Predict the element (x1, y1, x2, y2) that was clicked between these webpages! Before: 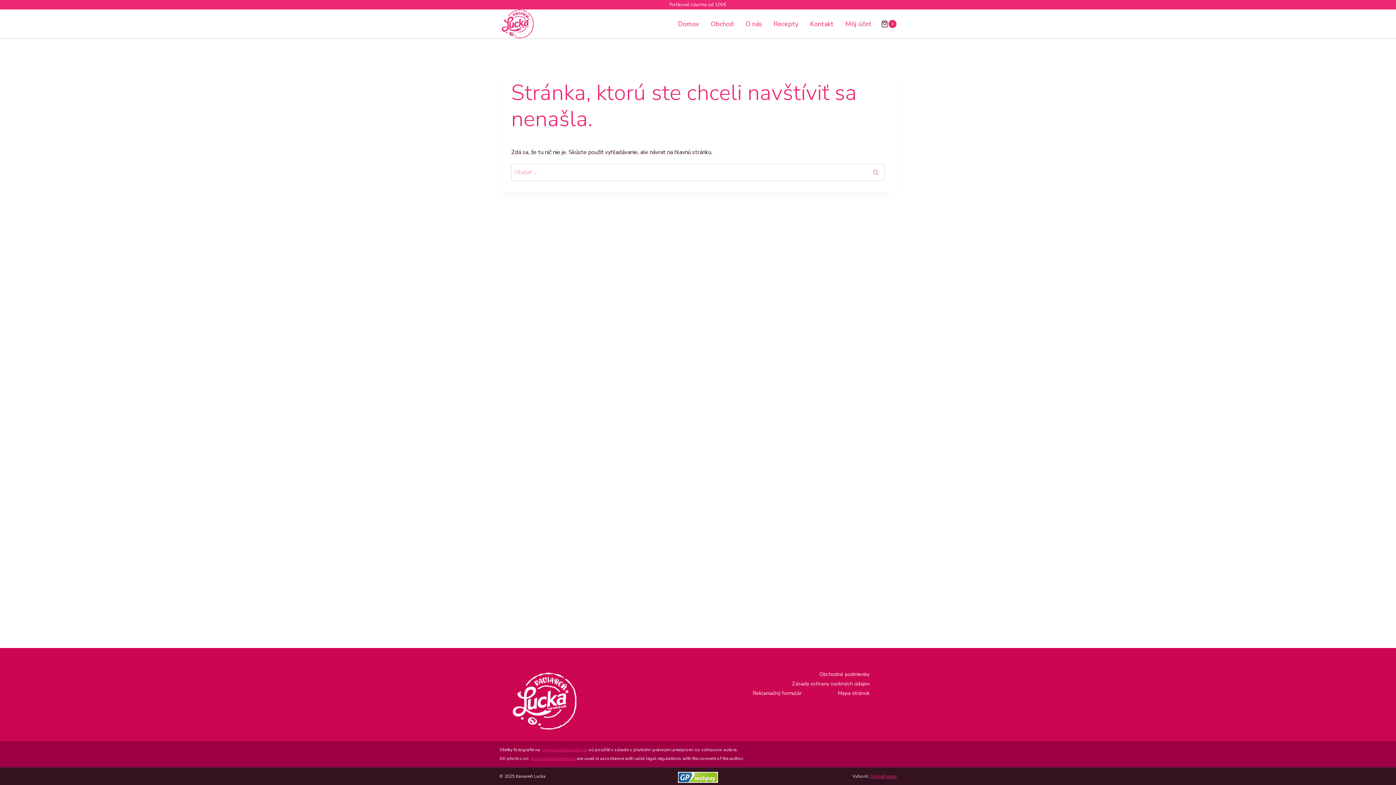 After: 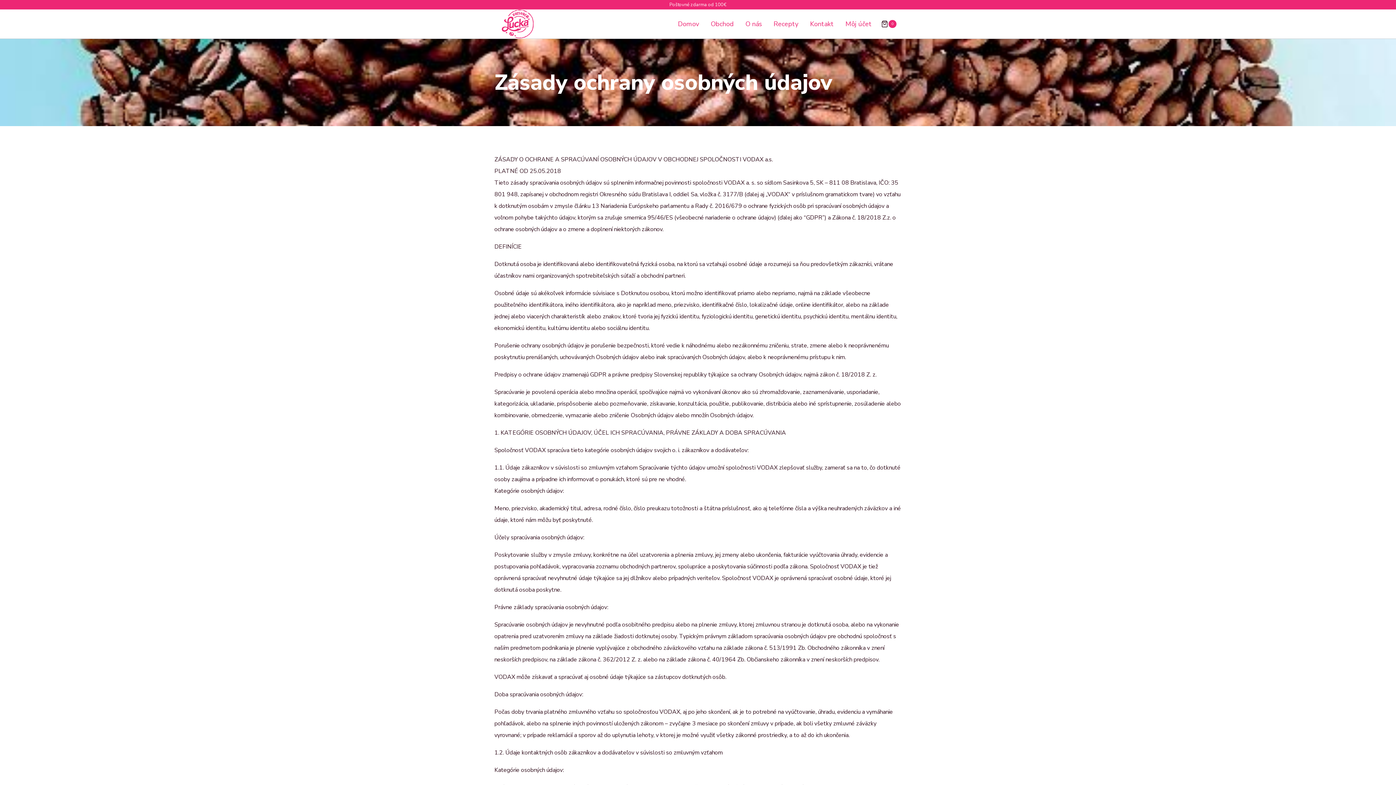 Action: label: Zásady ochrany osobných údajov bbox: (774, 679, 888, 688)